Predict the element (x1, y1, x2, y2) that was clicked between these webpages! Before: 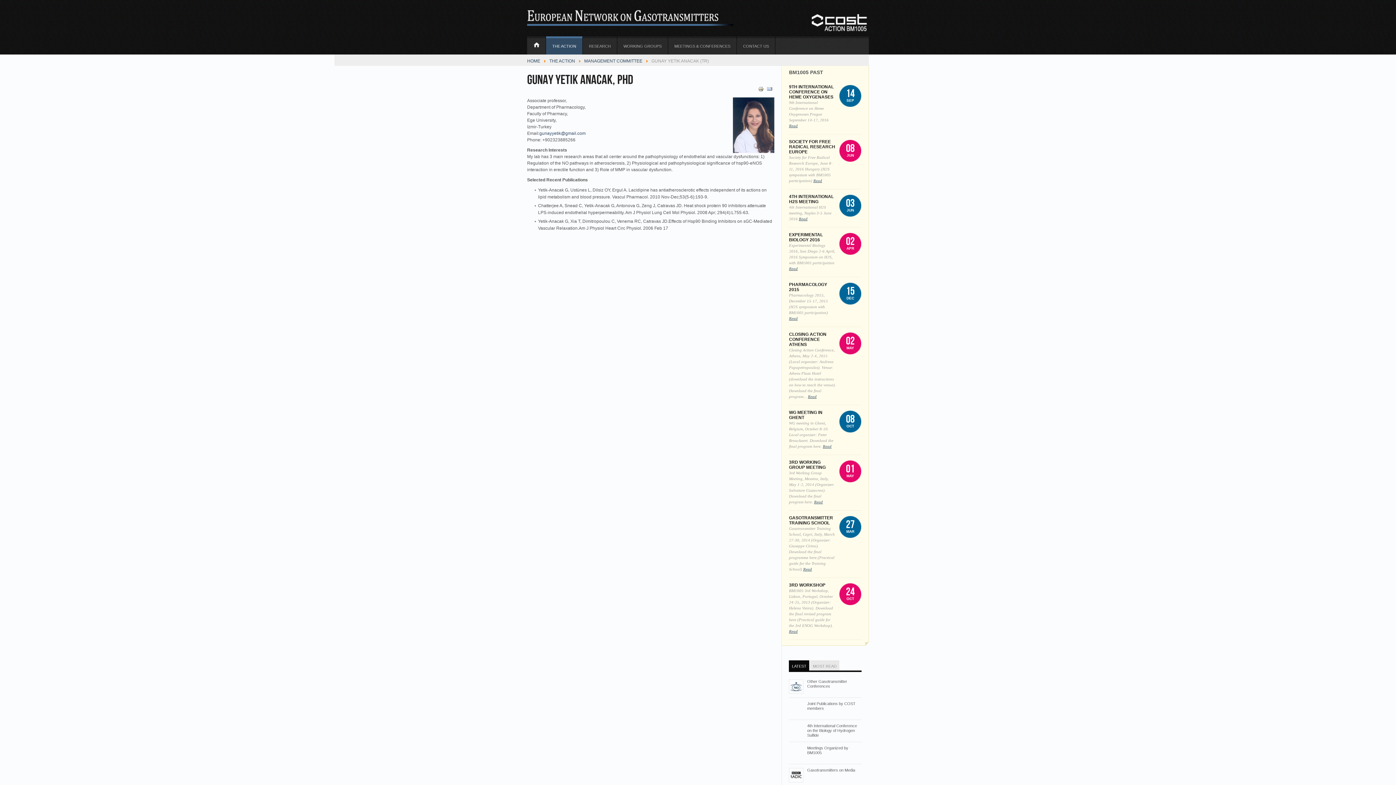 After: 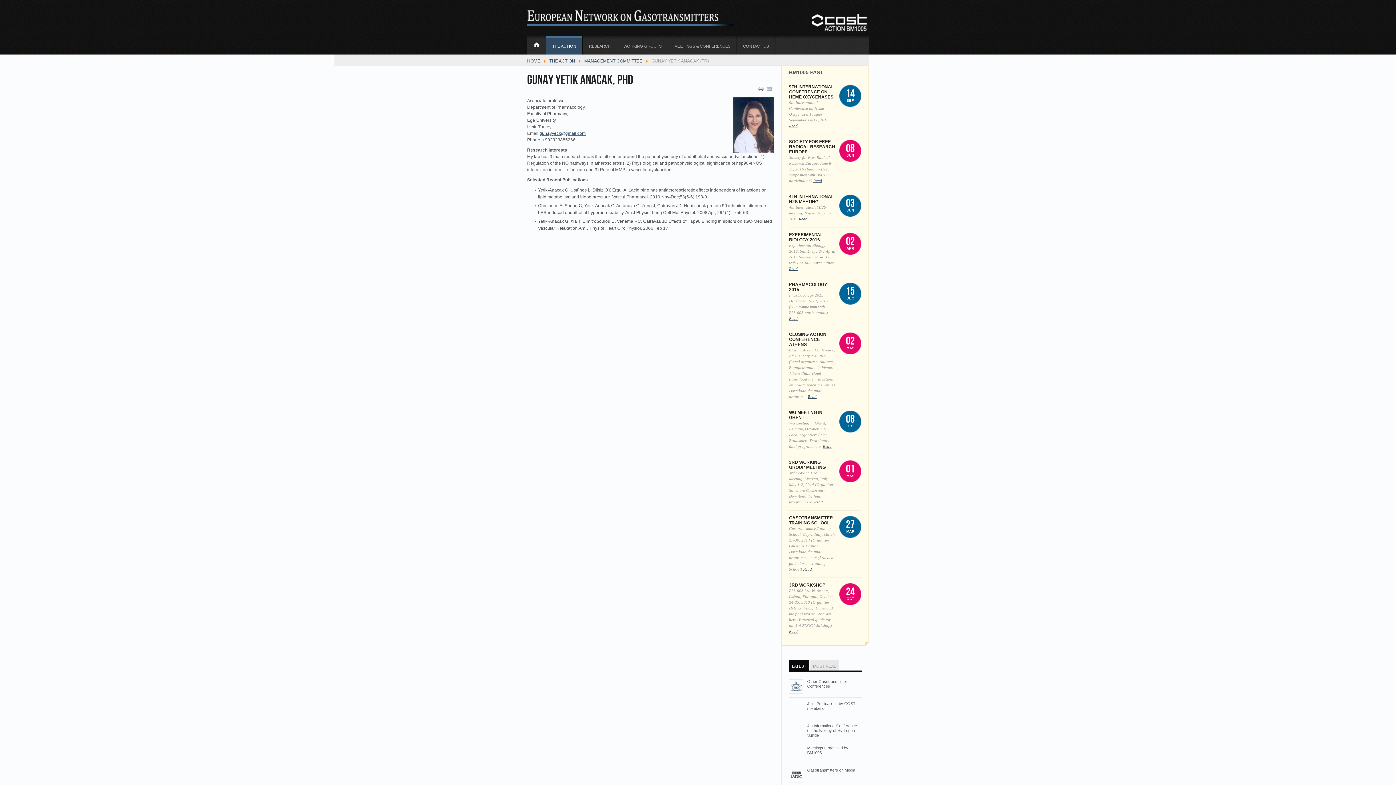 Action: bbox: (539, 130, 585, 136) label: gunayyetik@gmail.com